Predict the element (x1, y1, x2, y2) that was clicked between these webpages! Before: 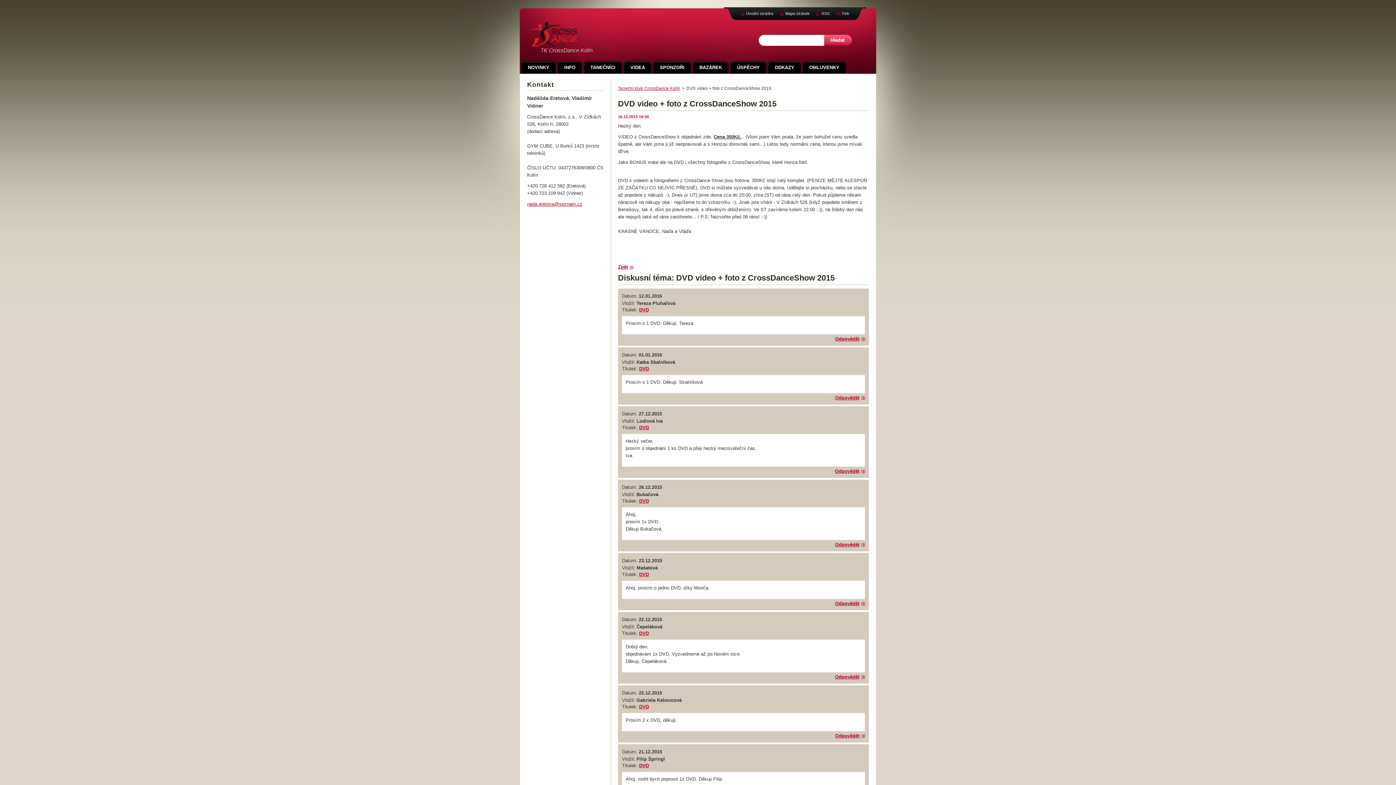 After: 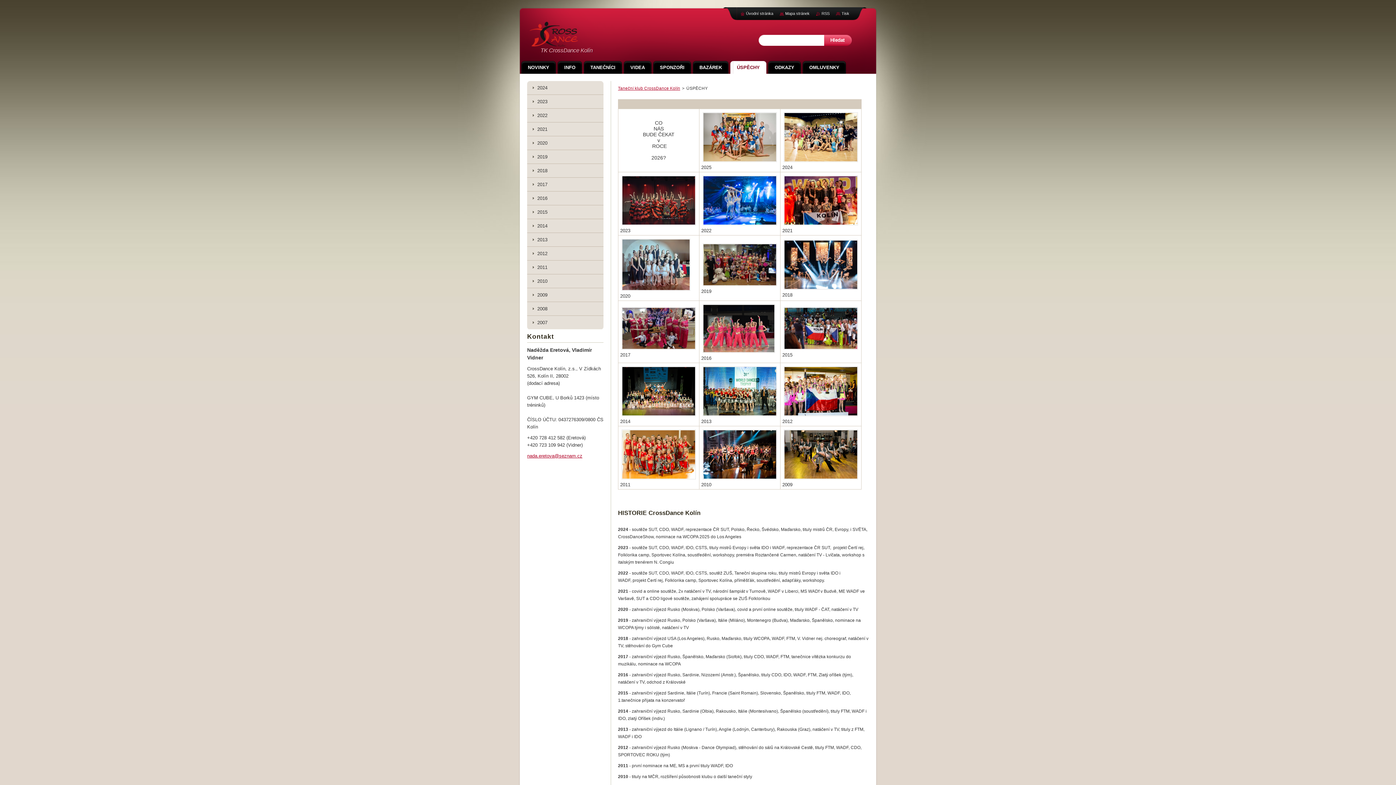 Action: bbox: (730, 61, 766, 73) label: ÚSPĚCHY